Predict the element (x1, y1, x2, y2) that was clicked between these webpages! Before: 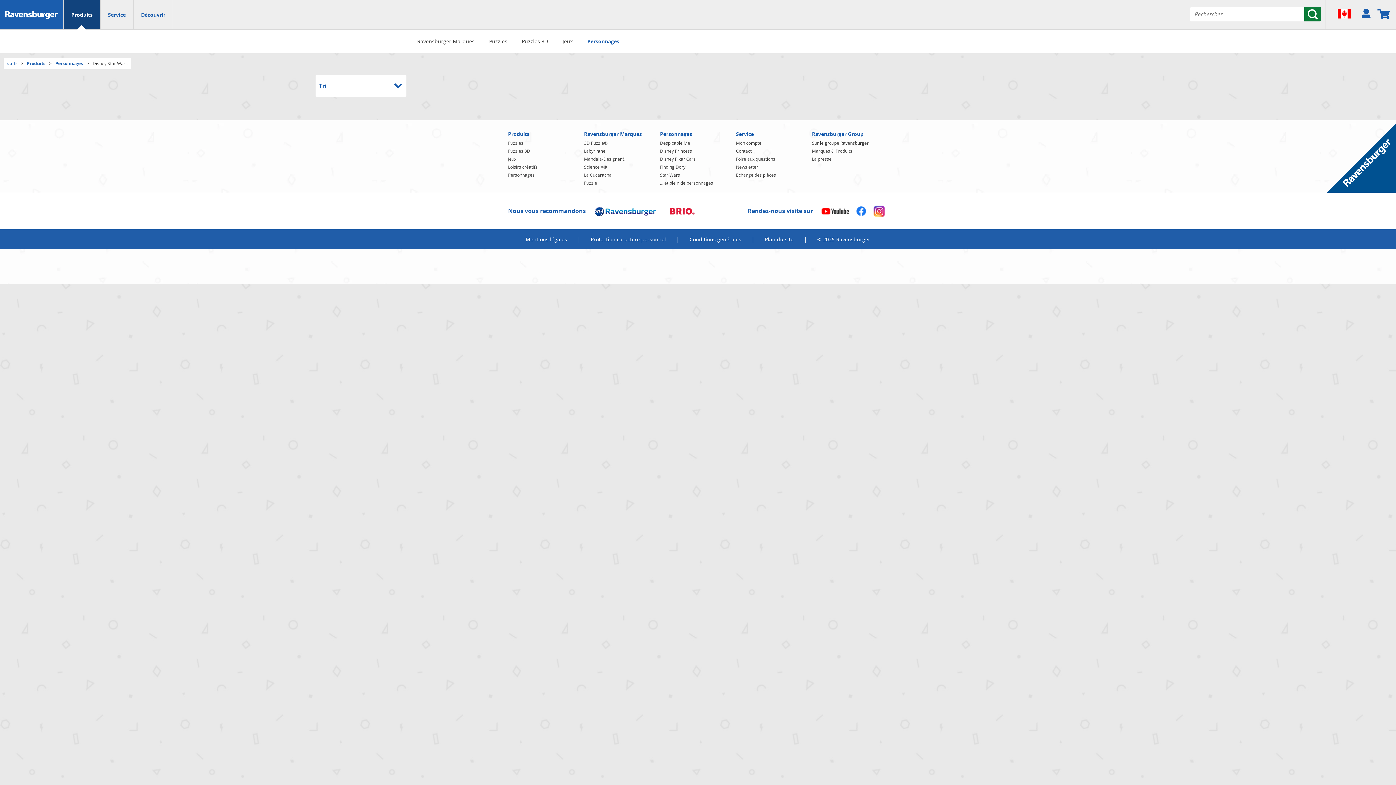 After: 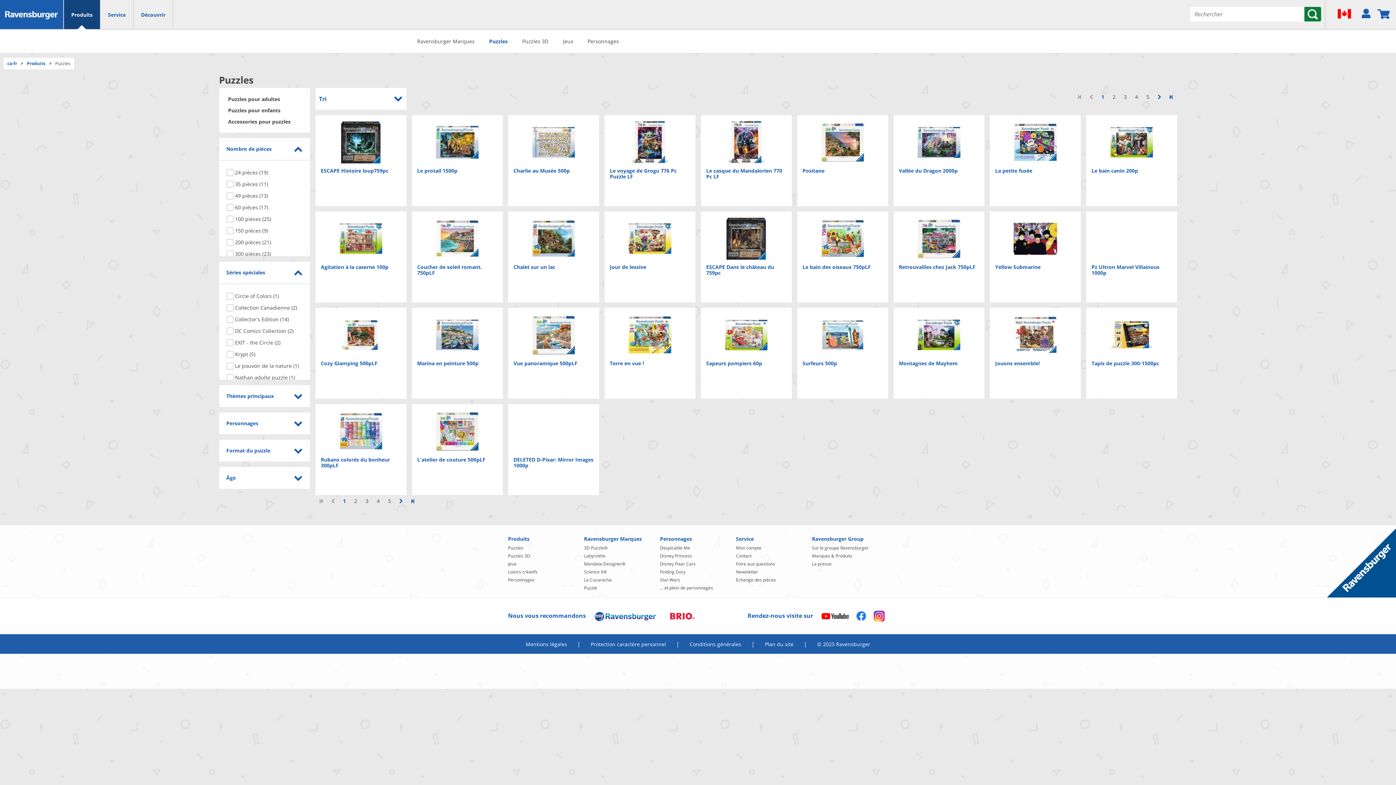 Action: bbox: (584, 179, 656, 187) label: Puzzle